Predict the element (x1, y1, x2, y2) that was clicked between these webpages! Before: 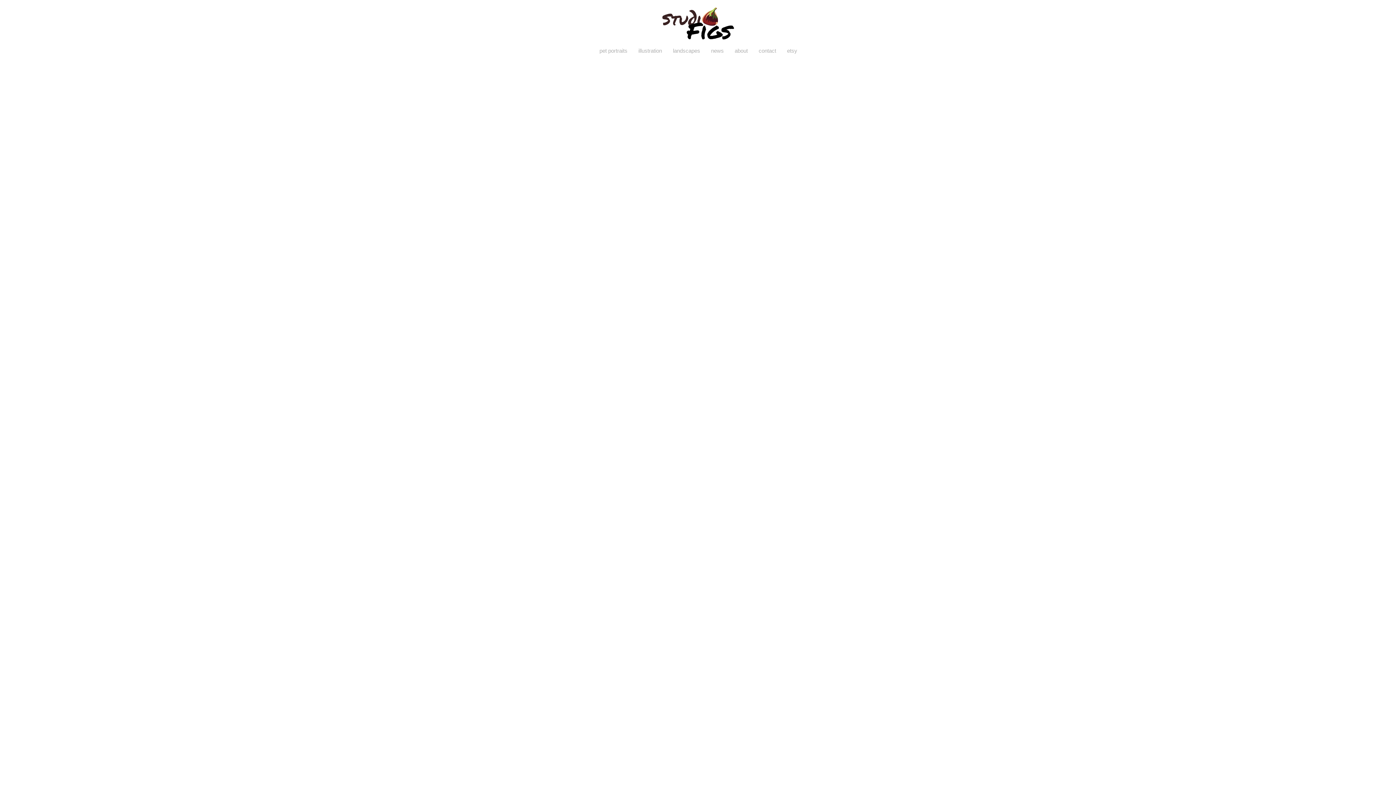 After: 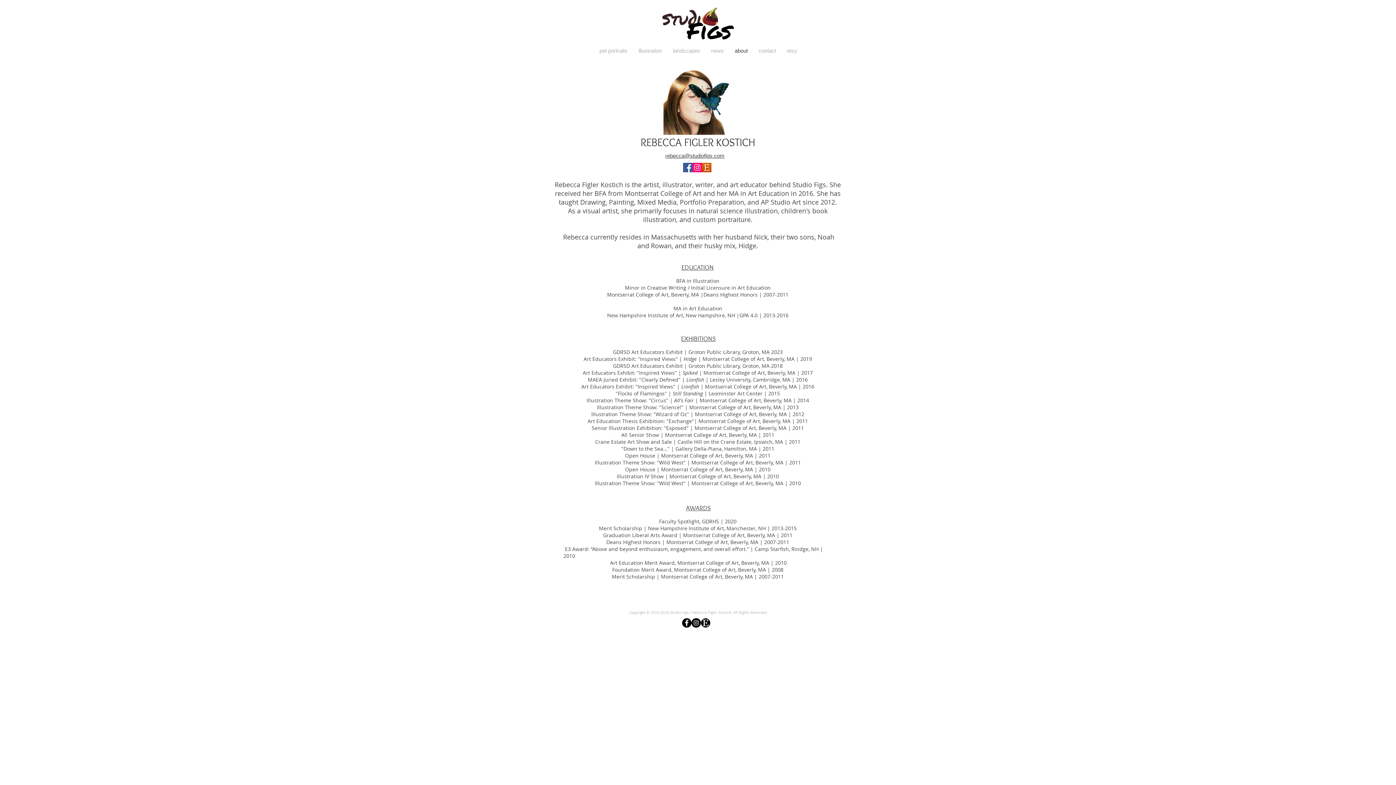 Action: label: about bbox: (729, 45, 753, 56)